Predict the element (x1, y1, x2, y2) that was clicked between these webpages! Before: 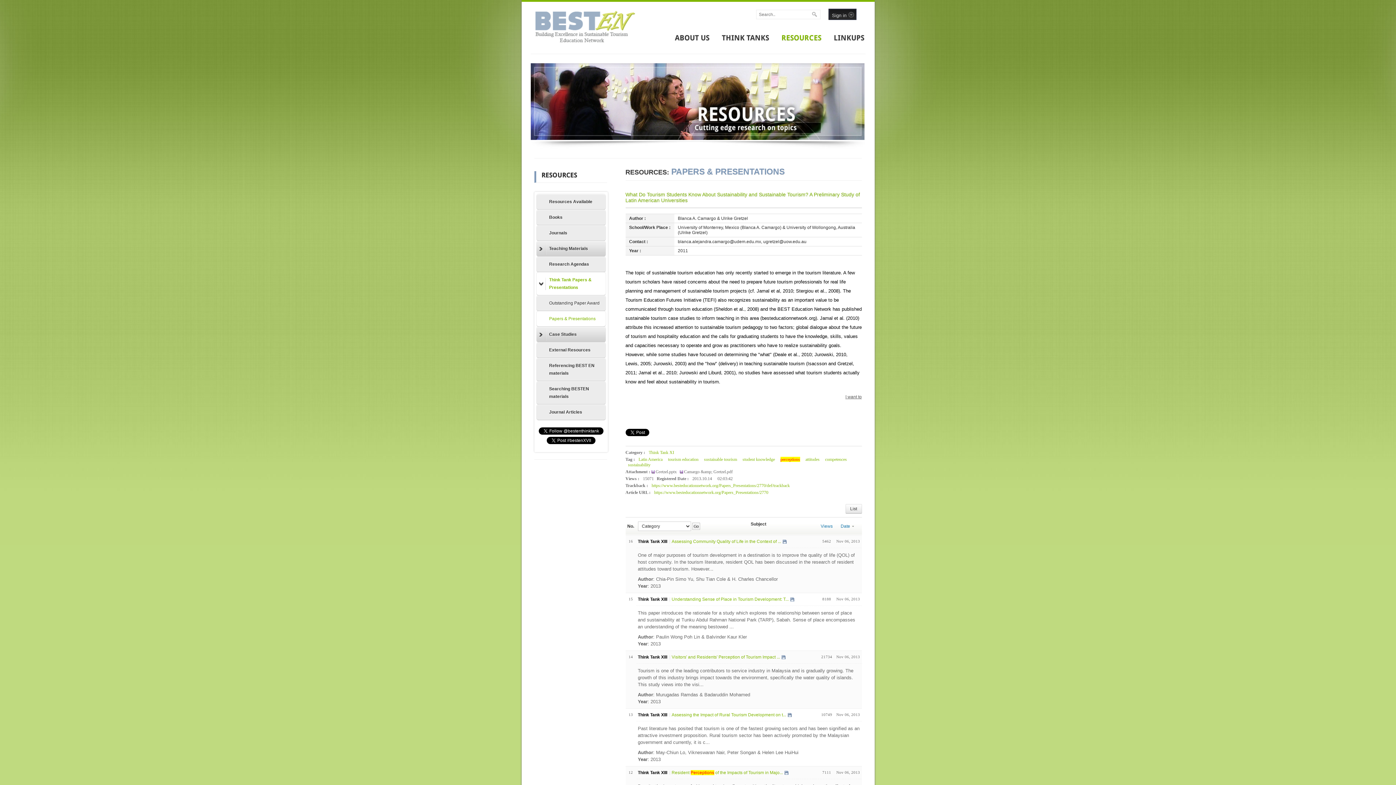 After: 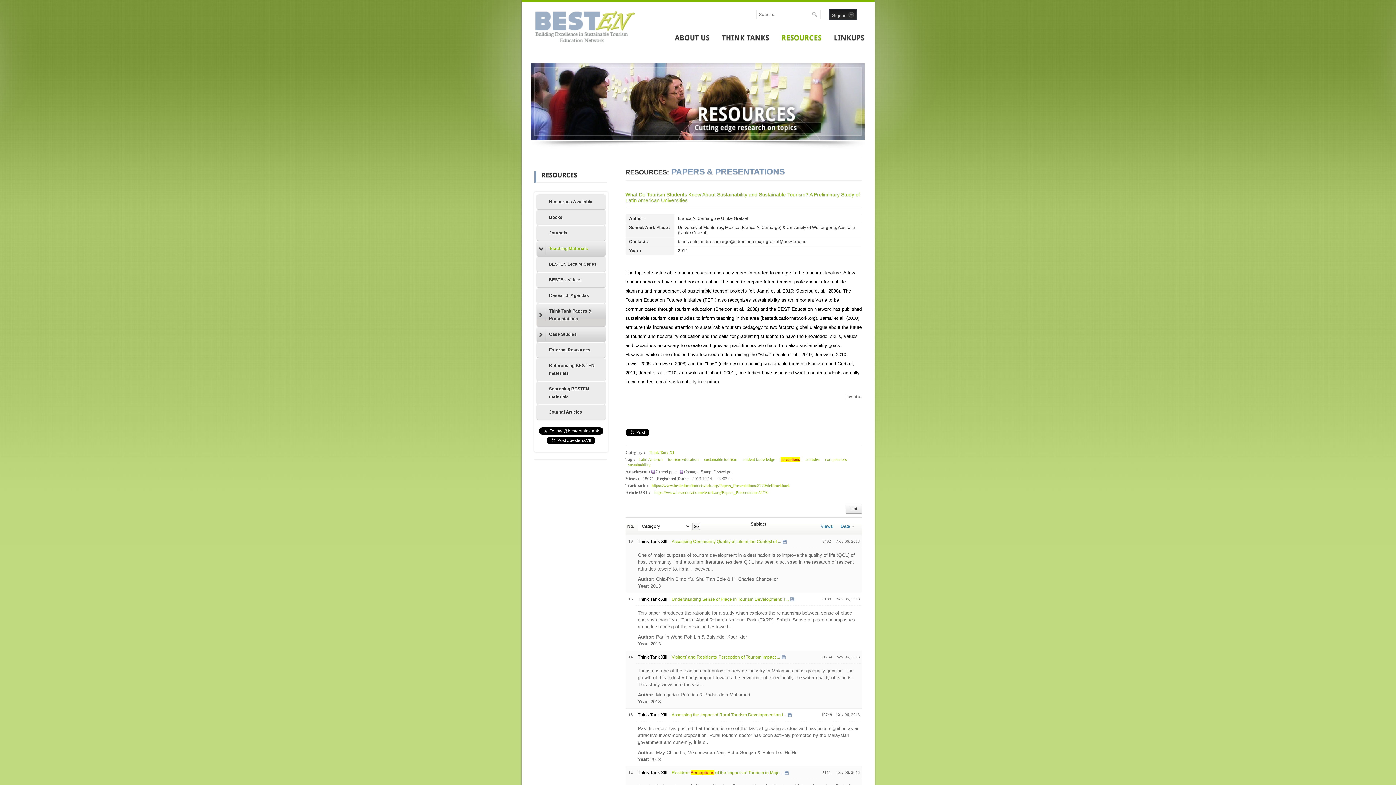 Action: bbox: (536, 241, 605, 256) label: Teaching Materials